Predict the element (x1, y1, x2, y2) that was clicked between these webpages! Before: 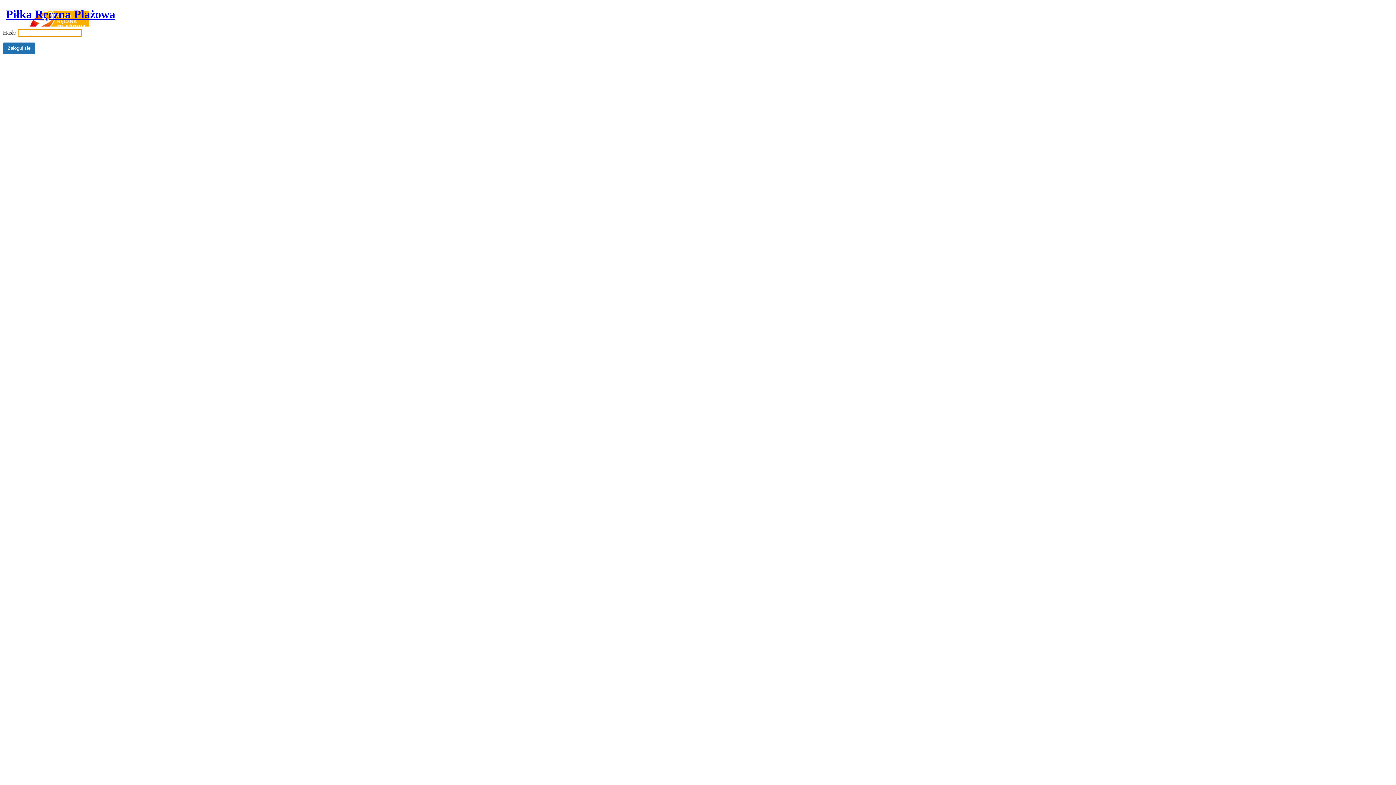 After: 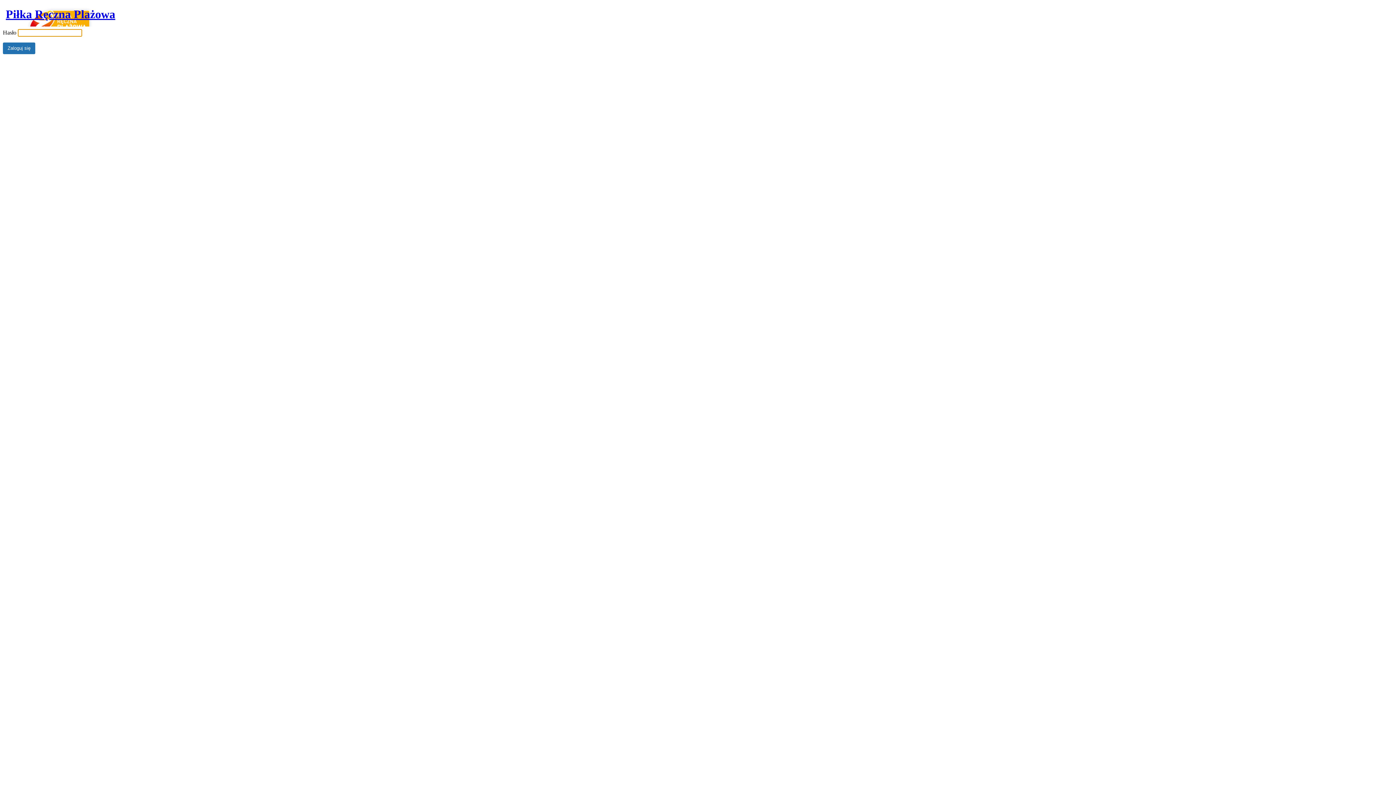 Action: label: Piłka Ręczna Plażowa bbox: (5, 7, 115, 26)